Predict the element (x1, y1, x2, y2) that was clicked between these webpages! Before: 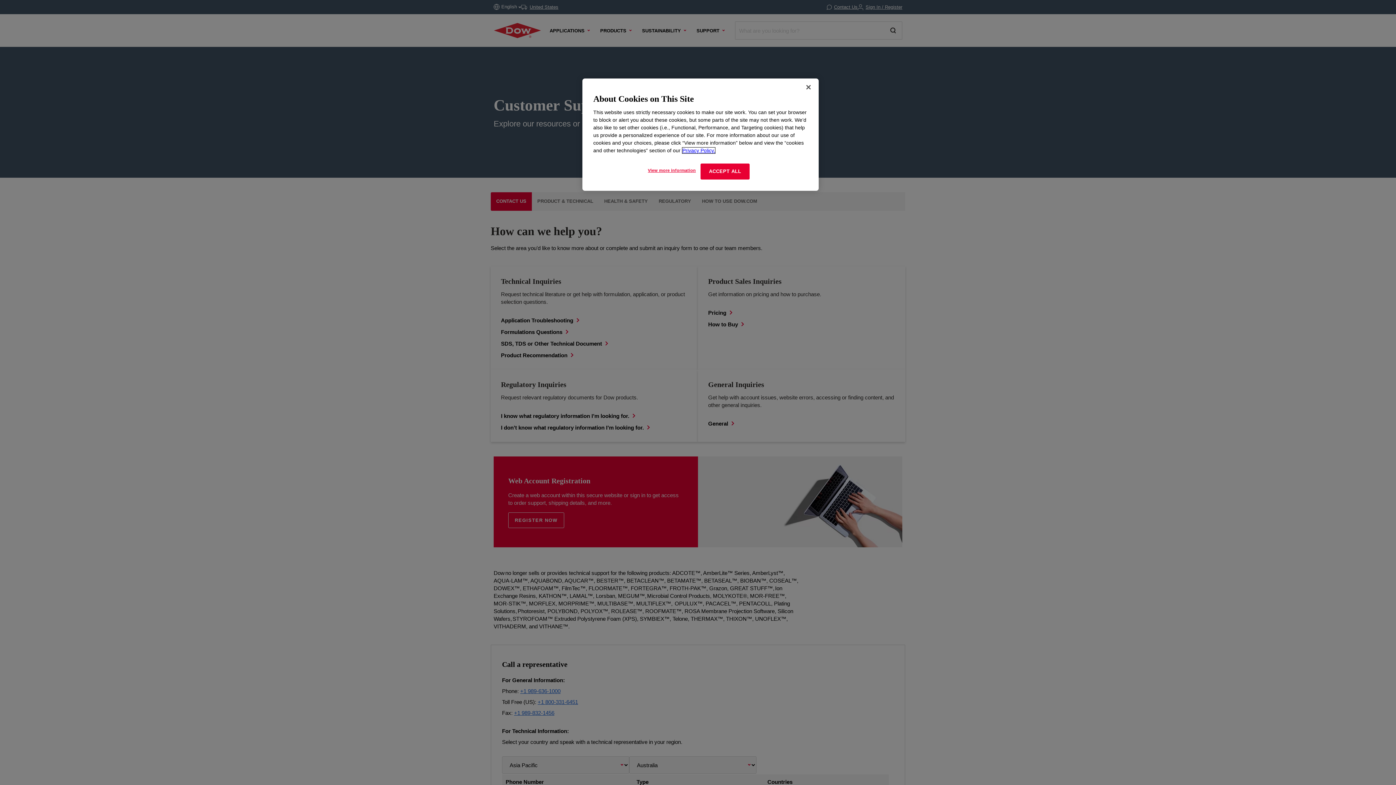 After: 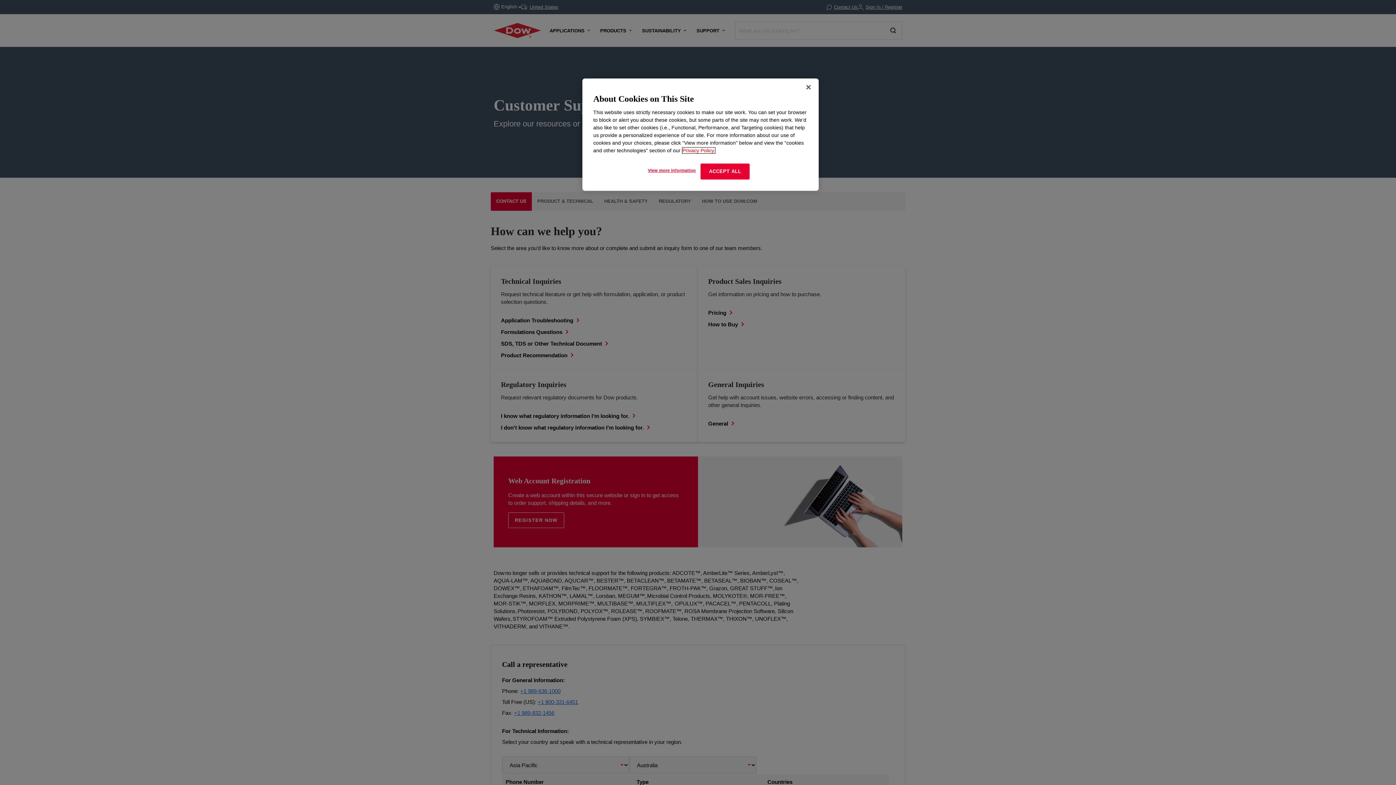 Action: bbox: (682, 147, 715, 153) label: More information about your privacy, opens in a new tab